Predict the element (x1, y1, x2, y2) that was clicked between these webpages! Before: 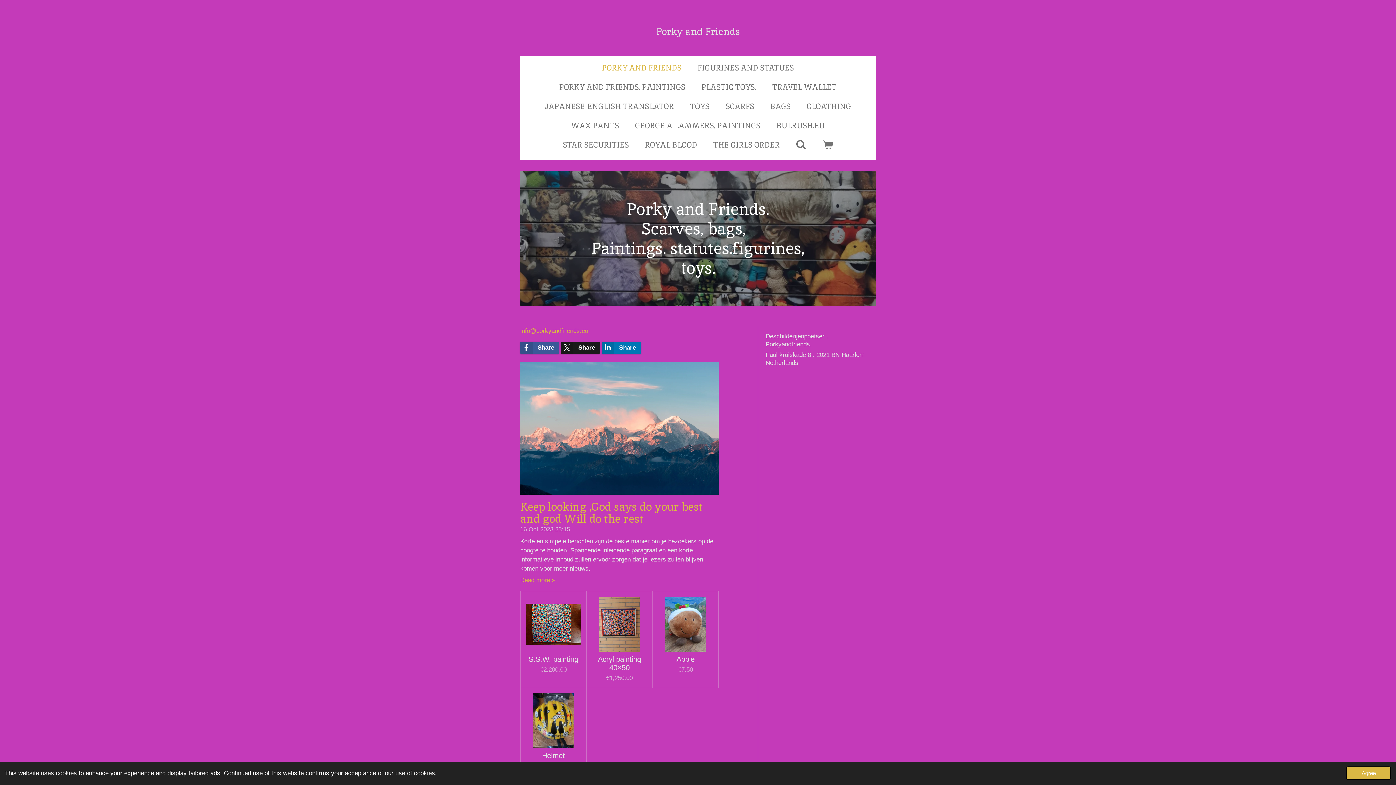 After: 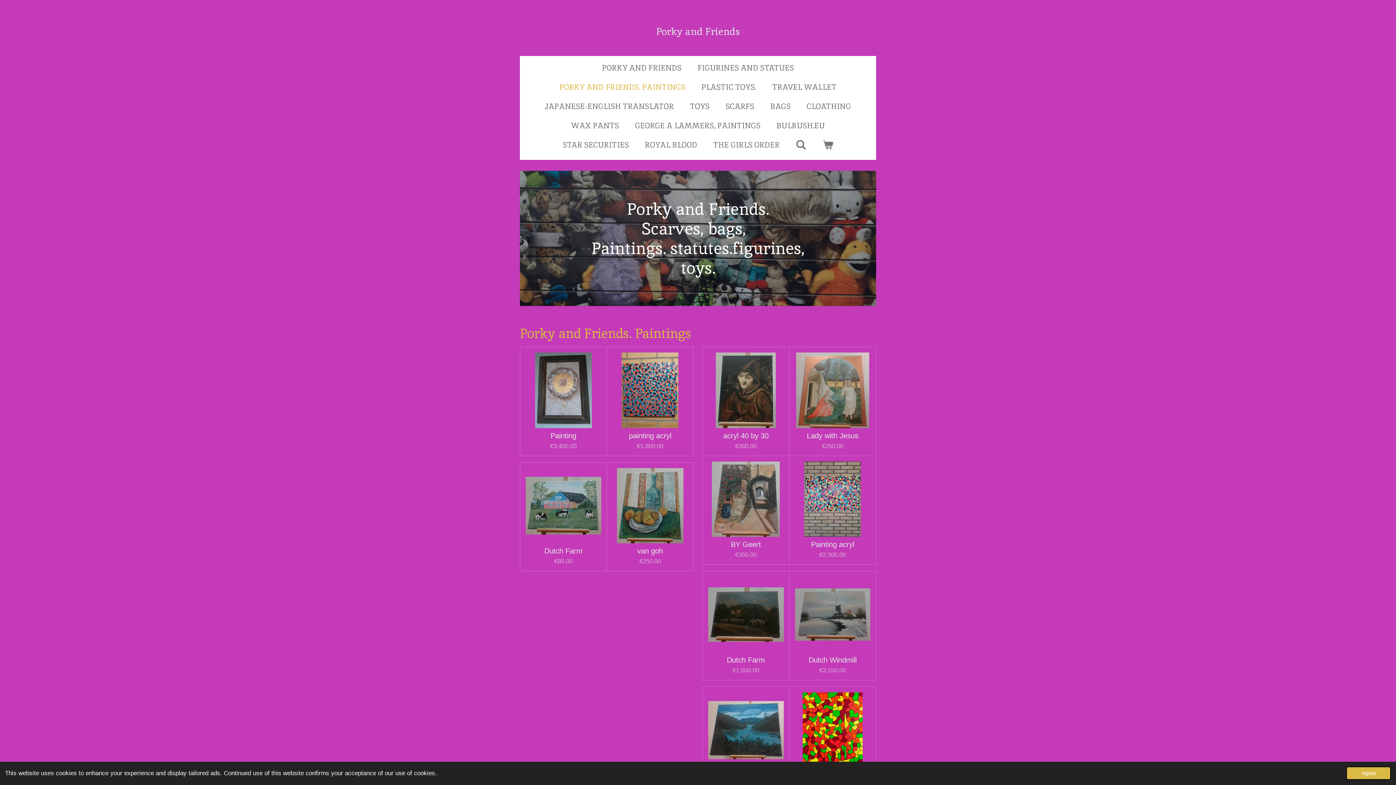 Action: label: PORKY AND FRIENDS. PAINTINGS bbox: (553, 79, 691, 94)